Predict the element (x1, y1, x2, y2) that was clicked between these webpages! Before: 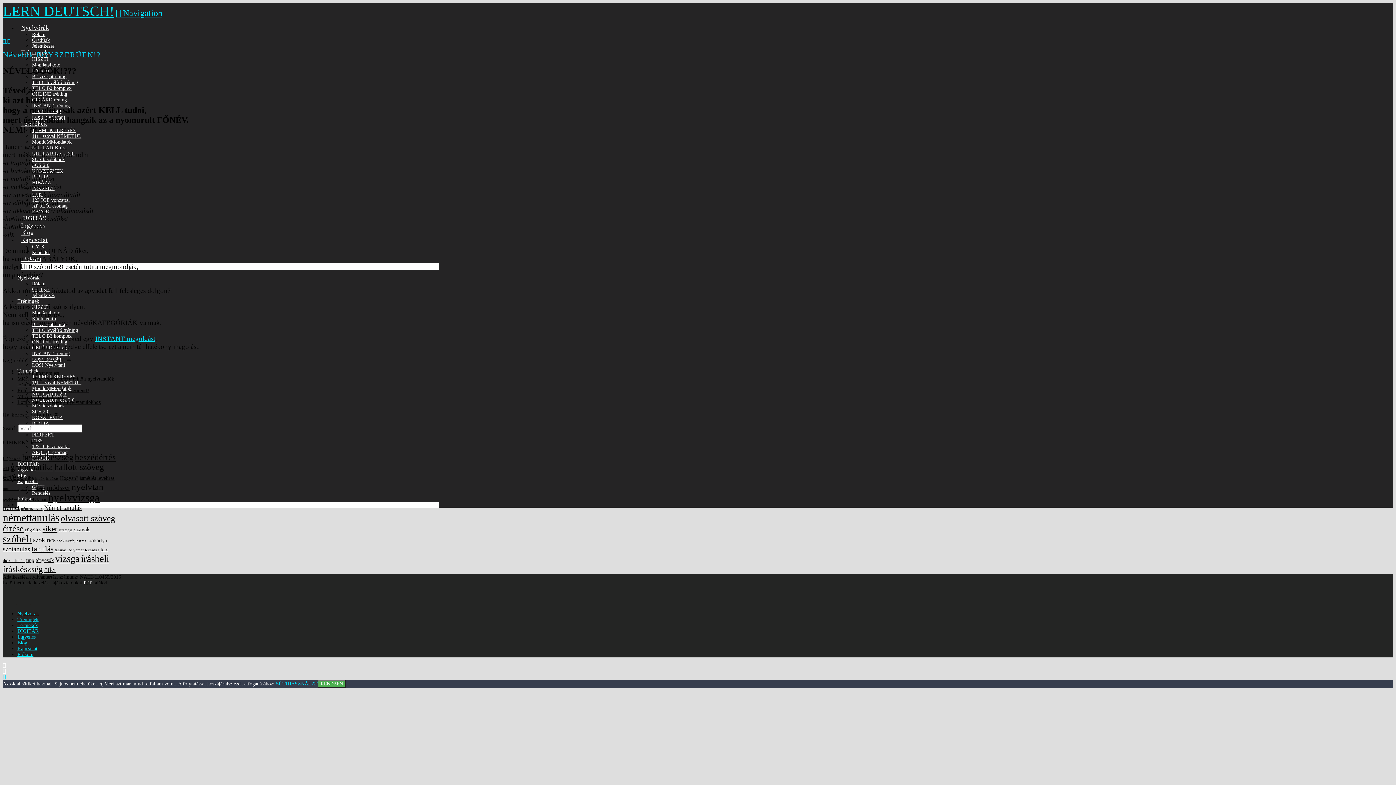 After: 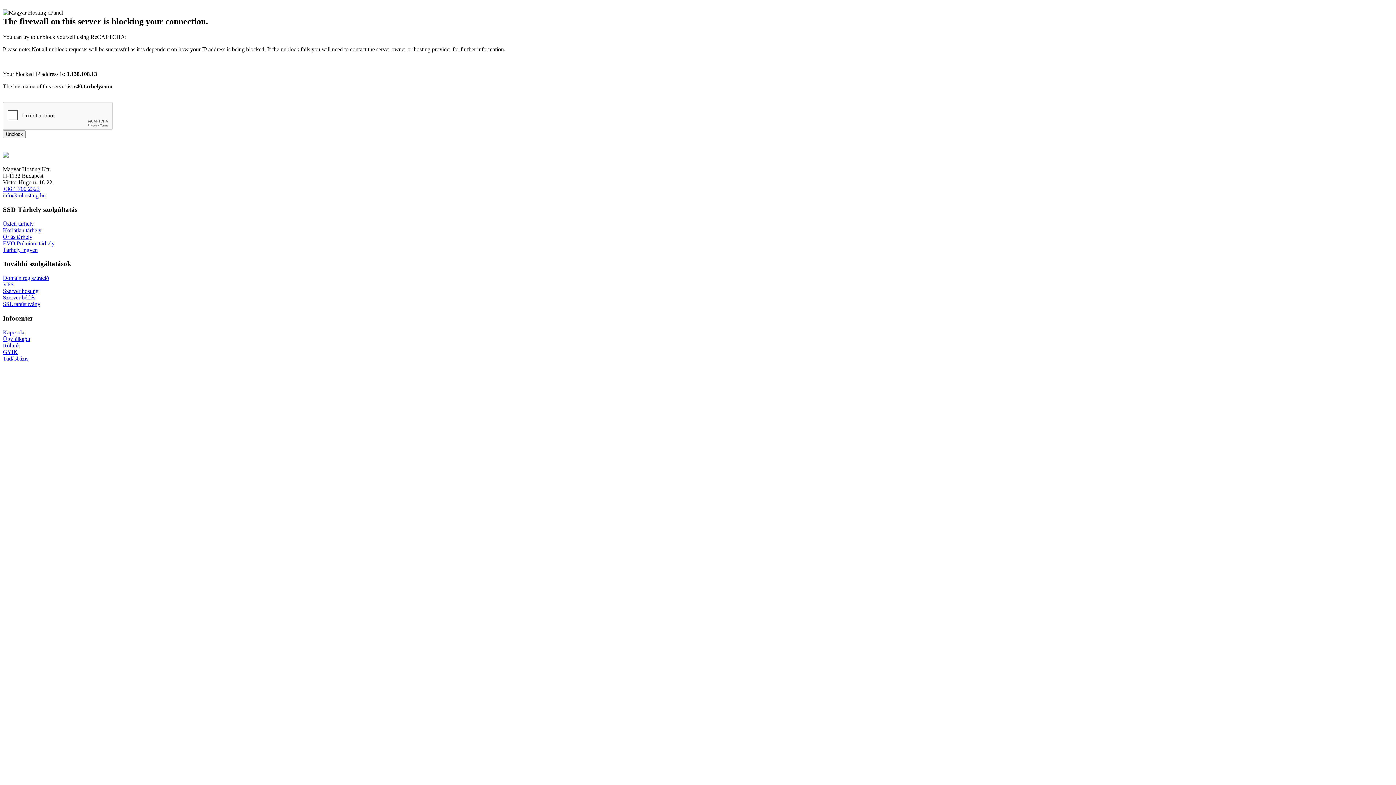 Action: bbox: (31, 544, 53, 552) label: tanulás (6 elem)